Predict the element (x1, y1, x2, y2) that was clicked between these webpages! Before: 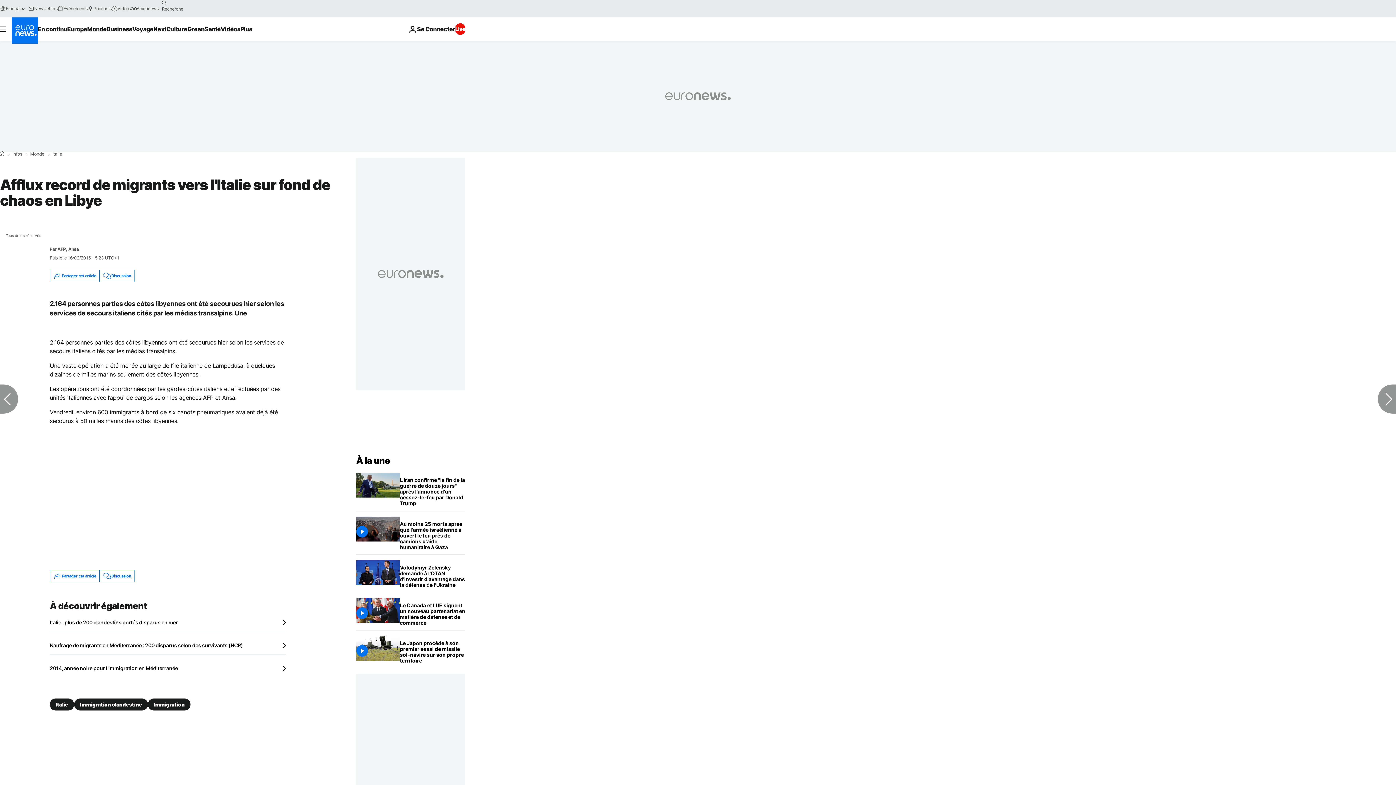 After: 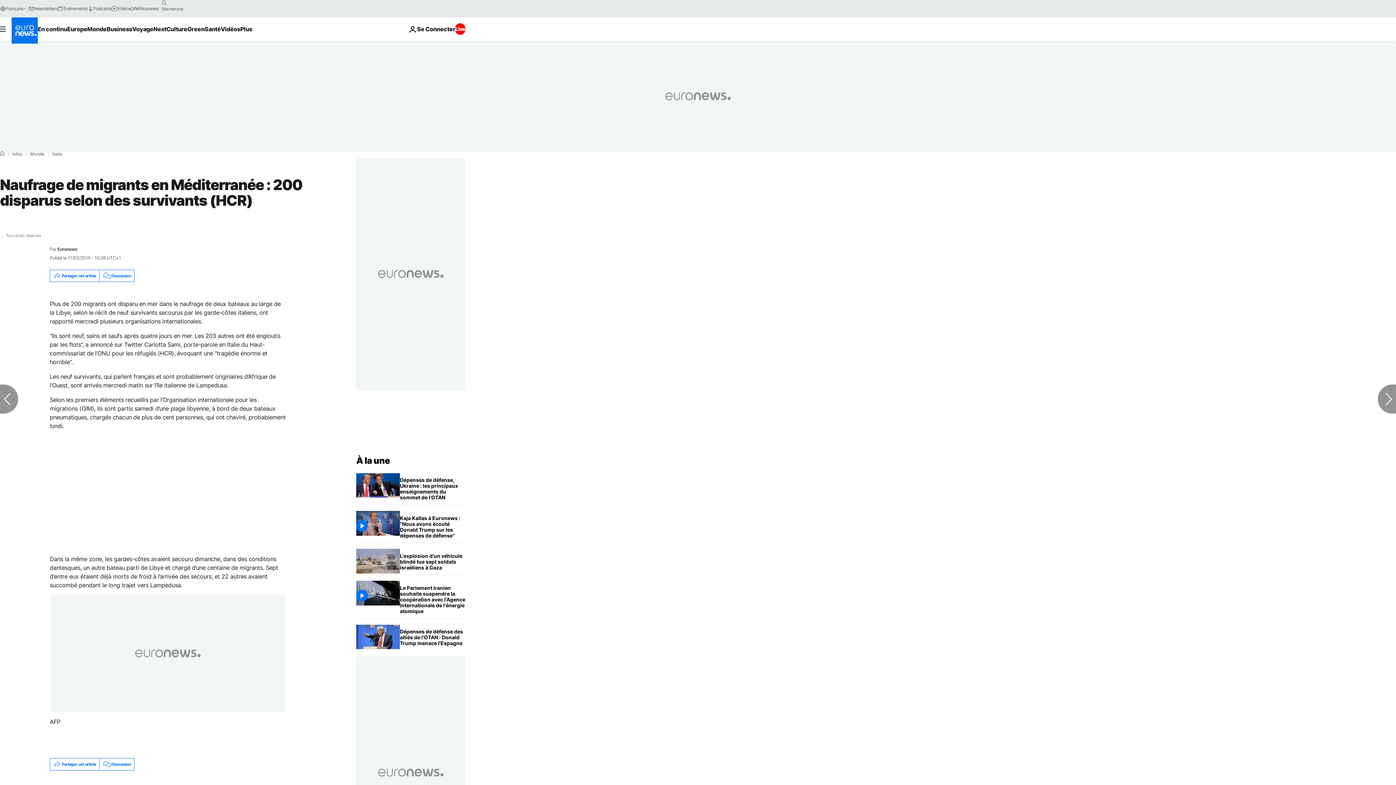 Action: bbox: (49, 642, 286, 649) label: Naufrage de migrants en Méditerranée : 200 disparus selon des survivants (HCR)